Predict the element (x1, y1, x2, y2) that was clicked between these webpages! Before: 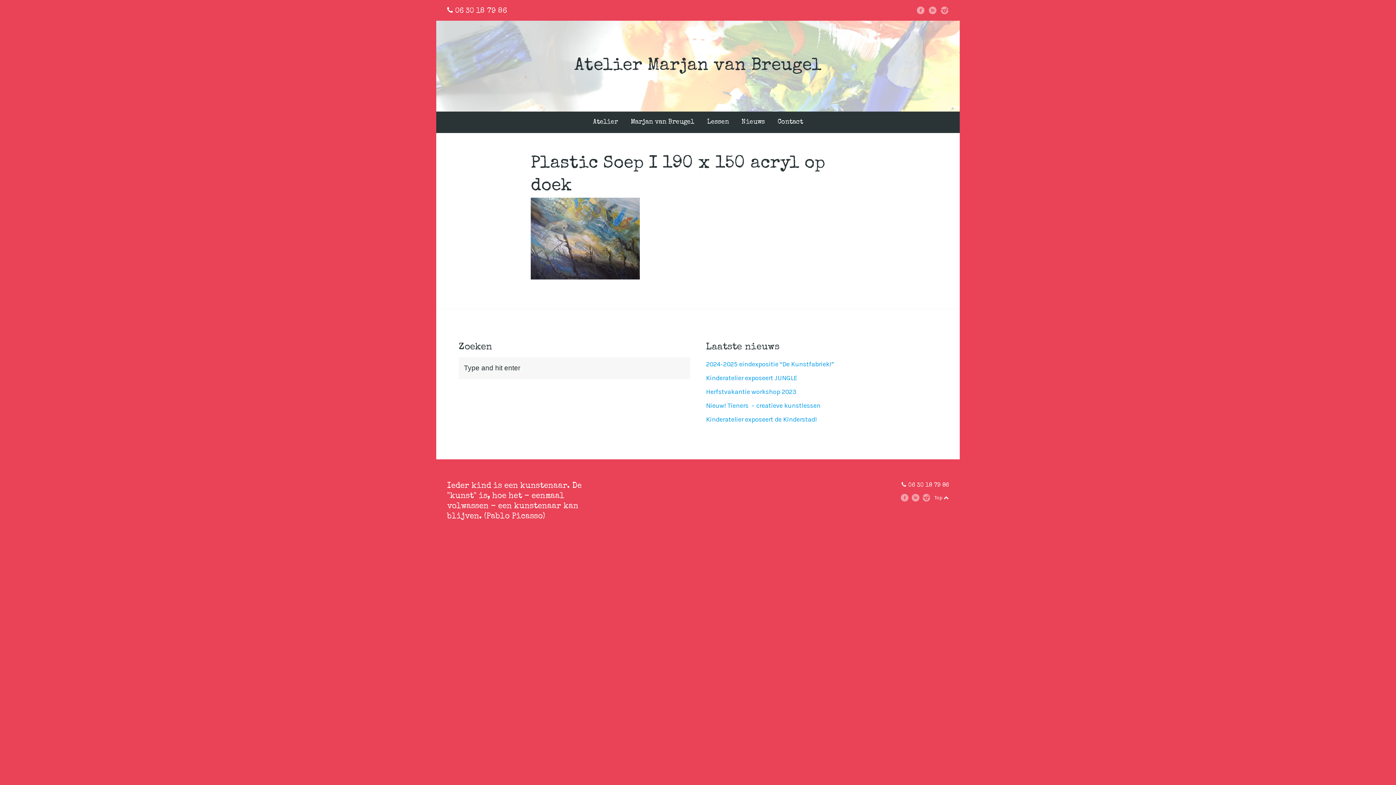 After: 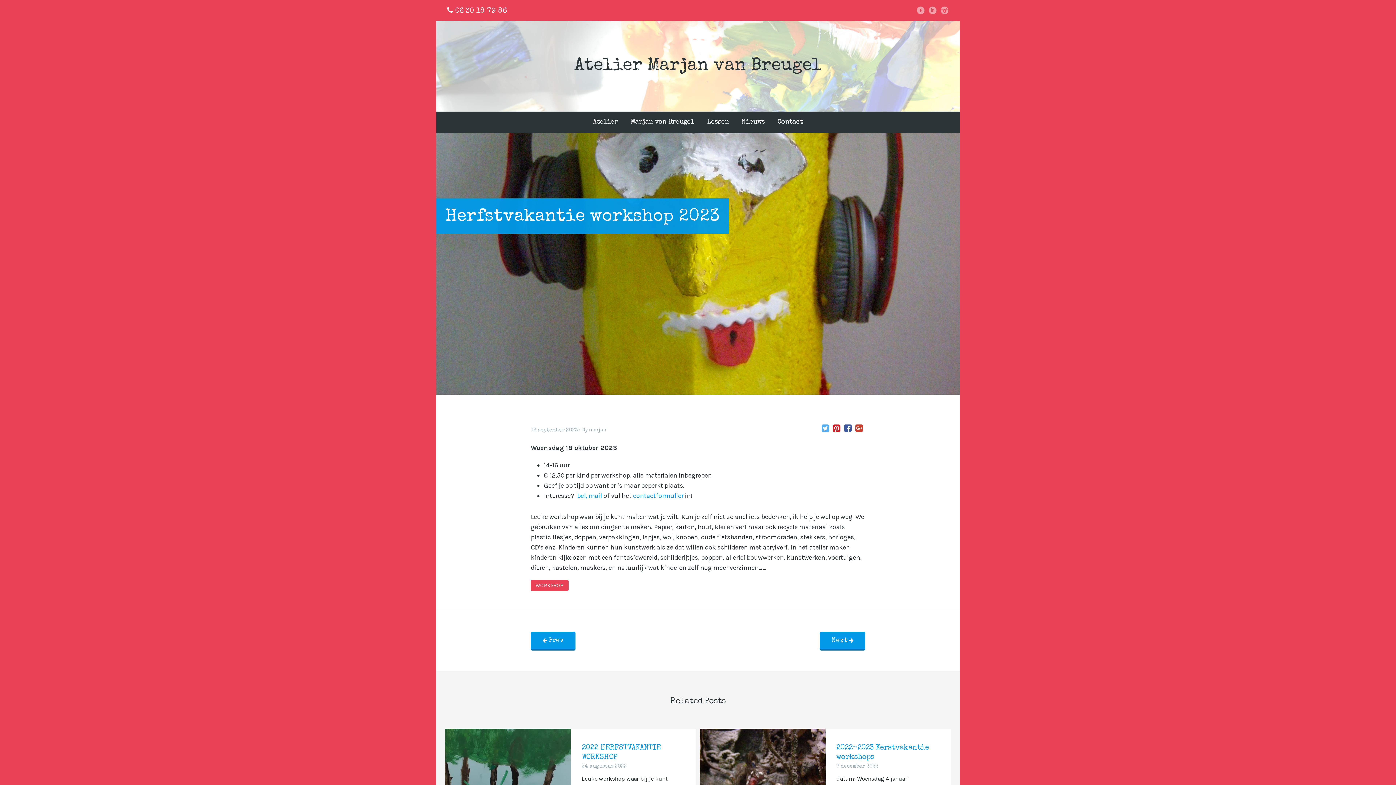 Action: bbox: (706, 387, 796, 395) label: Herfstvakantie workshop 2023